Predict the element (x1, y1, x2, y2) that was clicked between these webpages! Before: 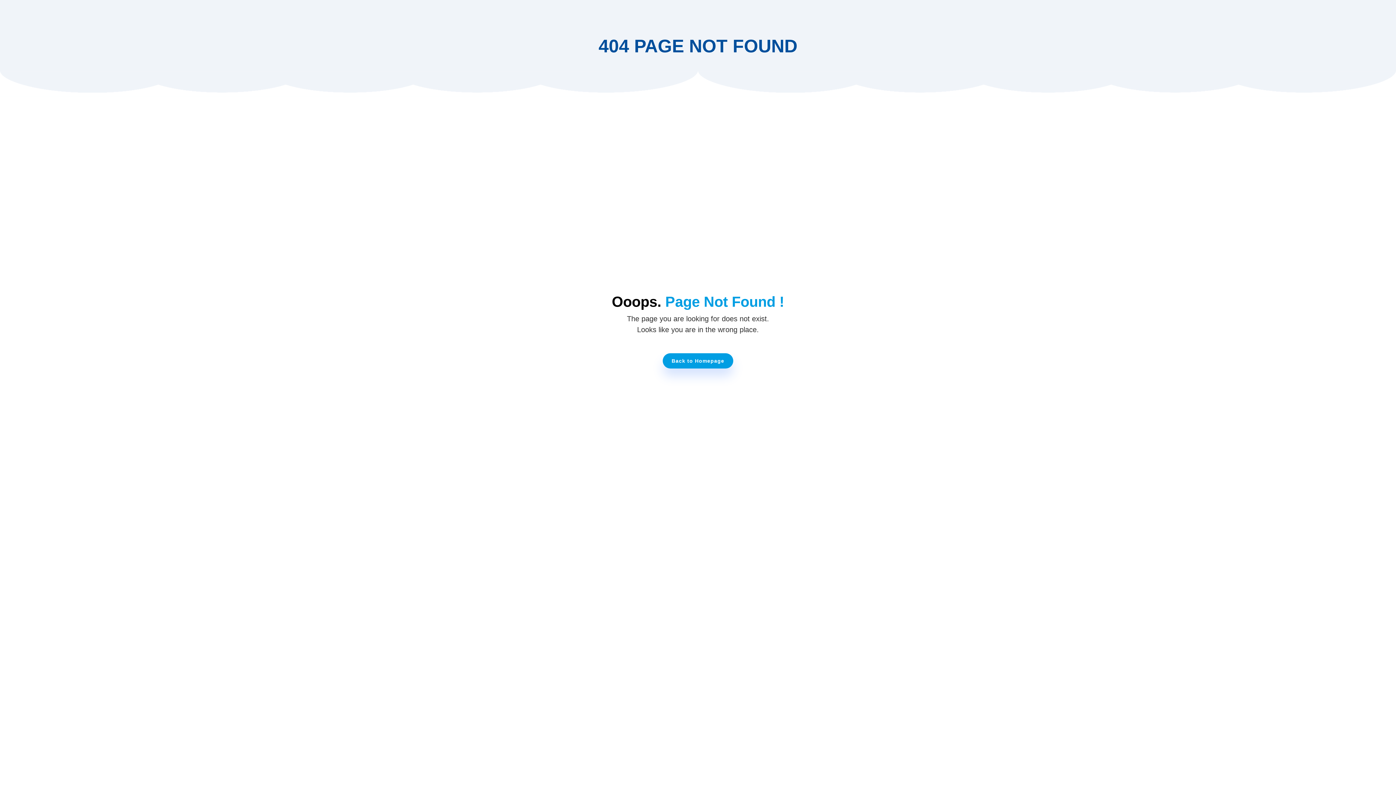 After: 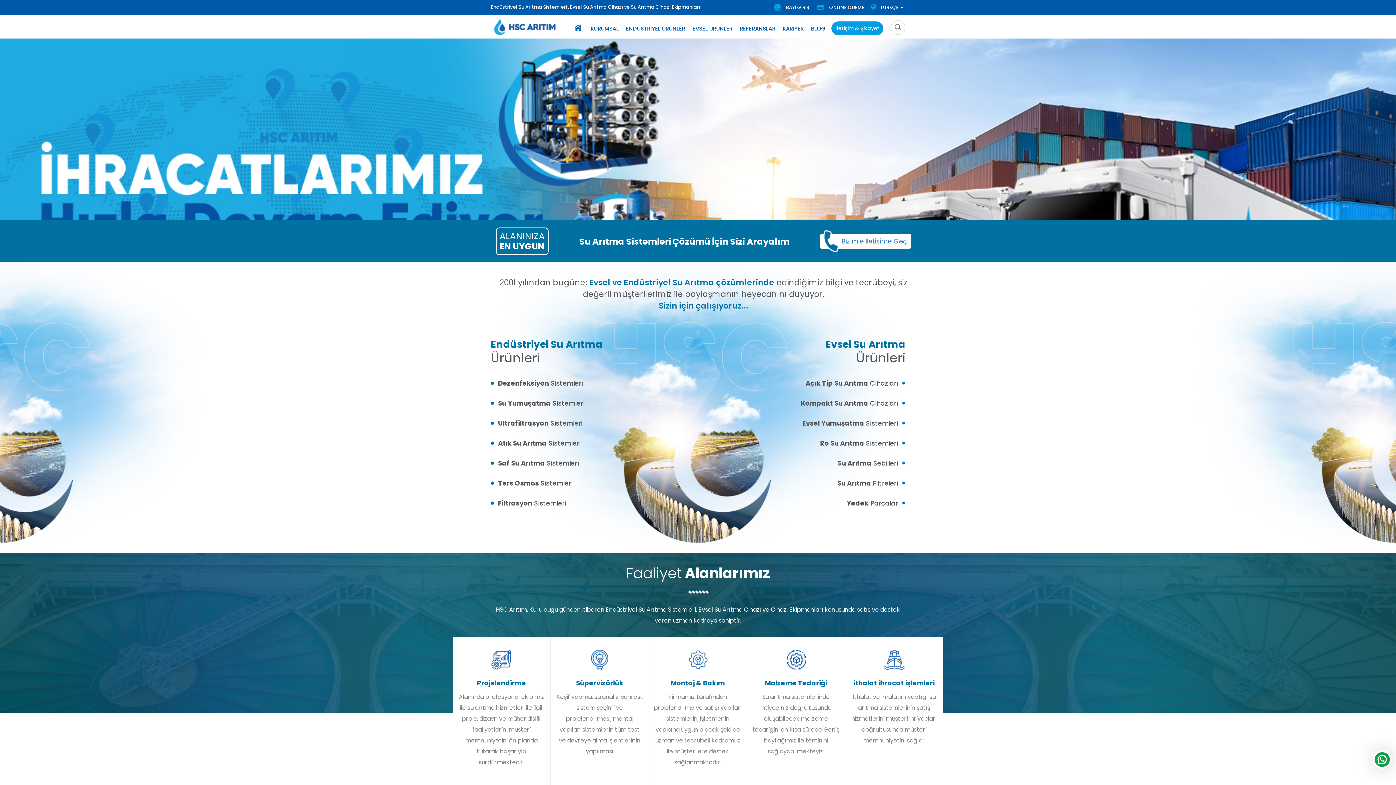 Action: bbox: (490, 338, 905, 368) label: Back to Homepage